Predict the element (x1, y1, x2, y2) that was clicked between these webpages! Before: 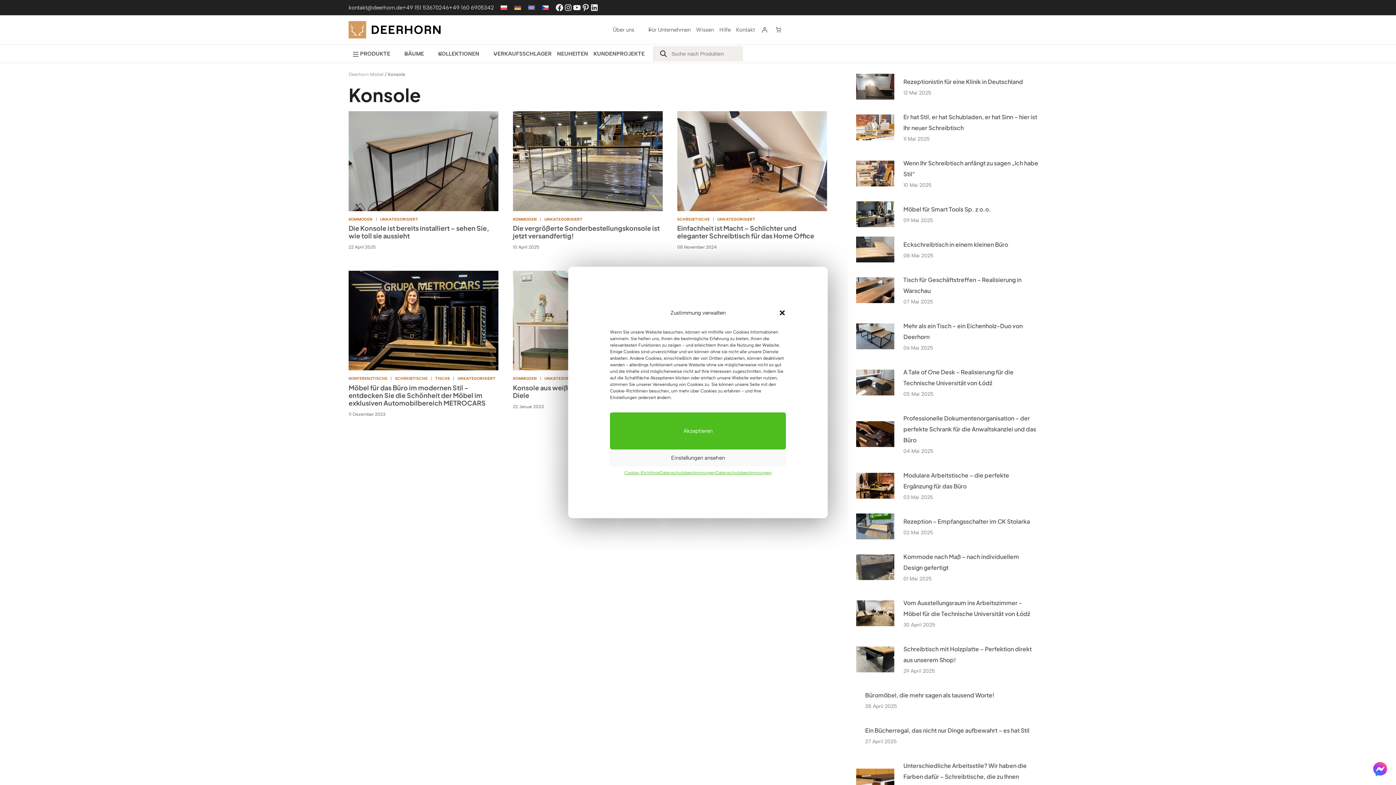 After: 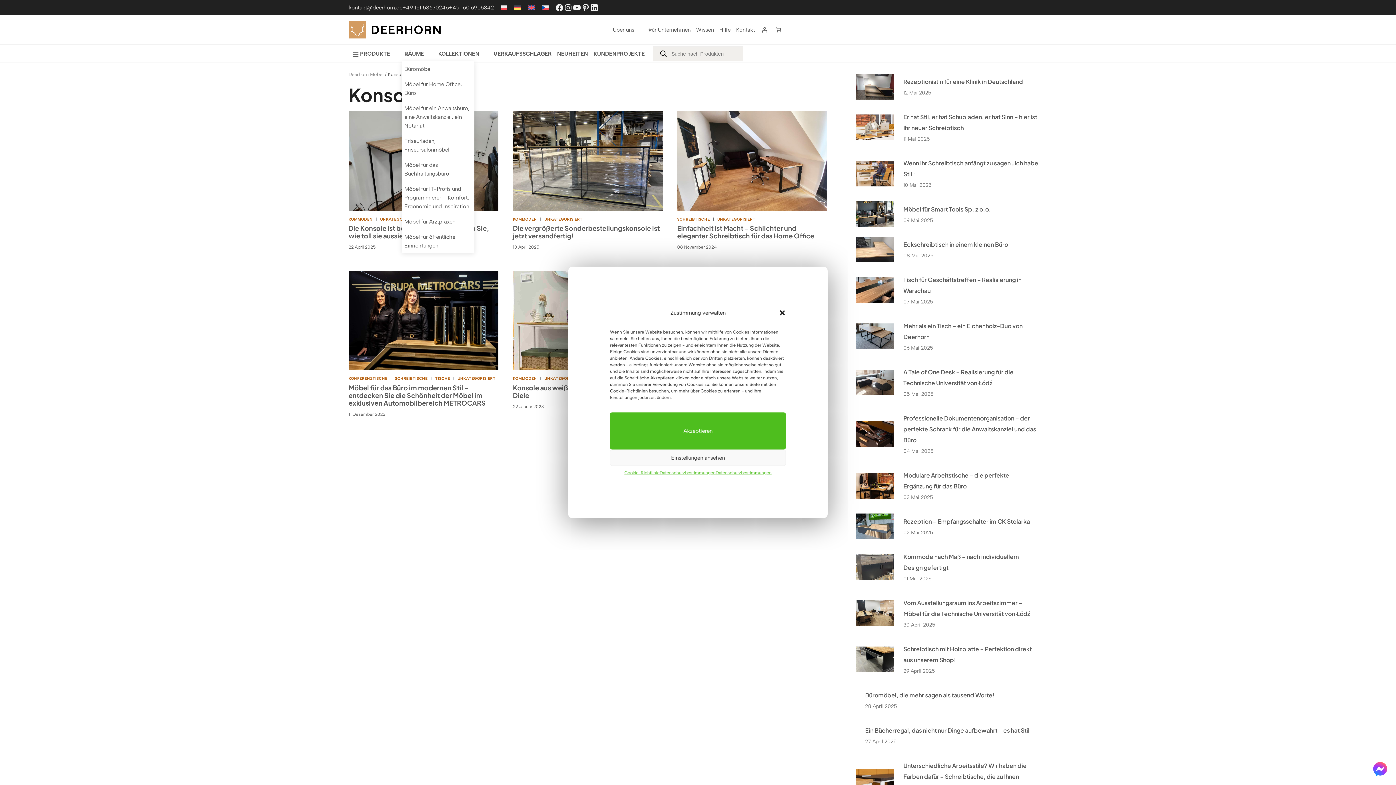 Action: bbox: (401, 46, 435, 61) label: RÄUME